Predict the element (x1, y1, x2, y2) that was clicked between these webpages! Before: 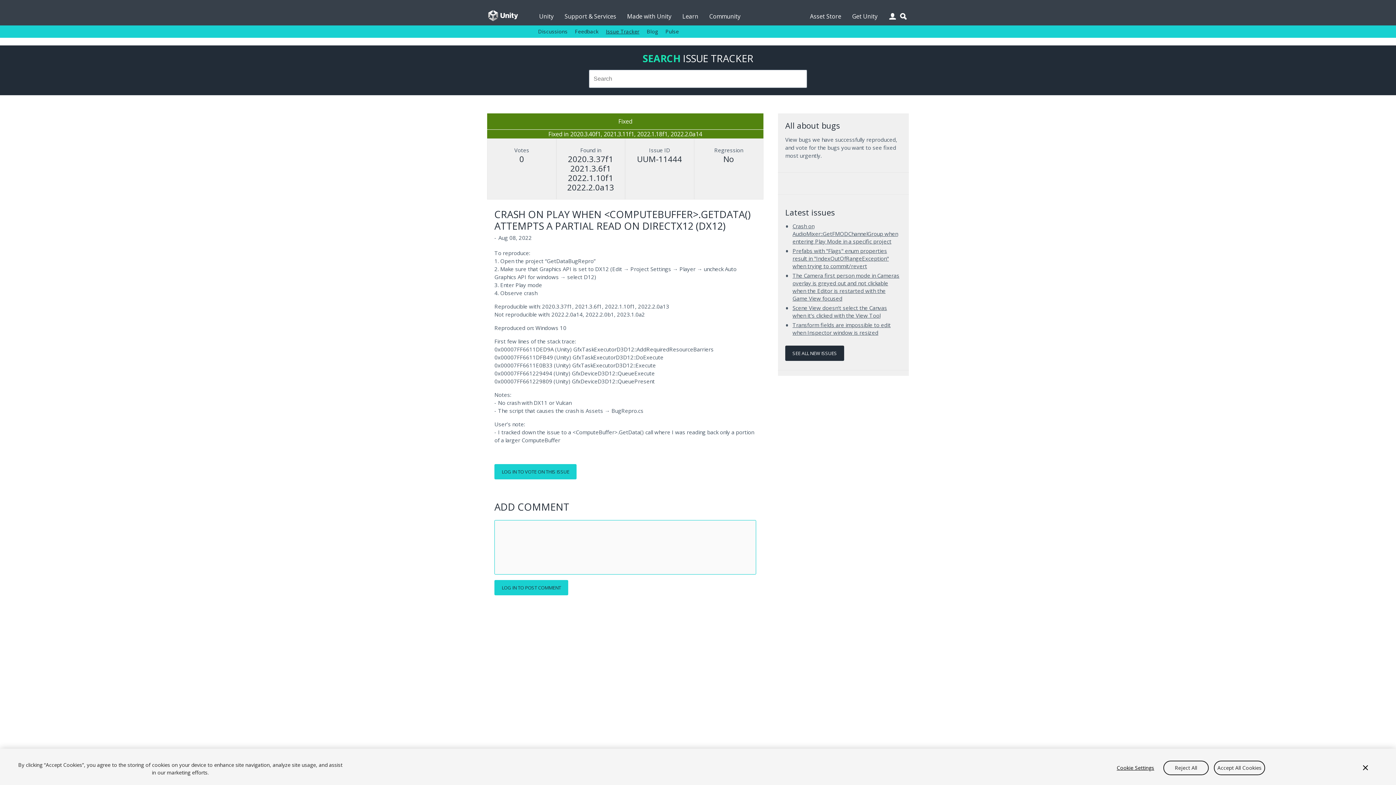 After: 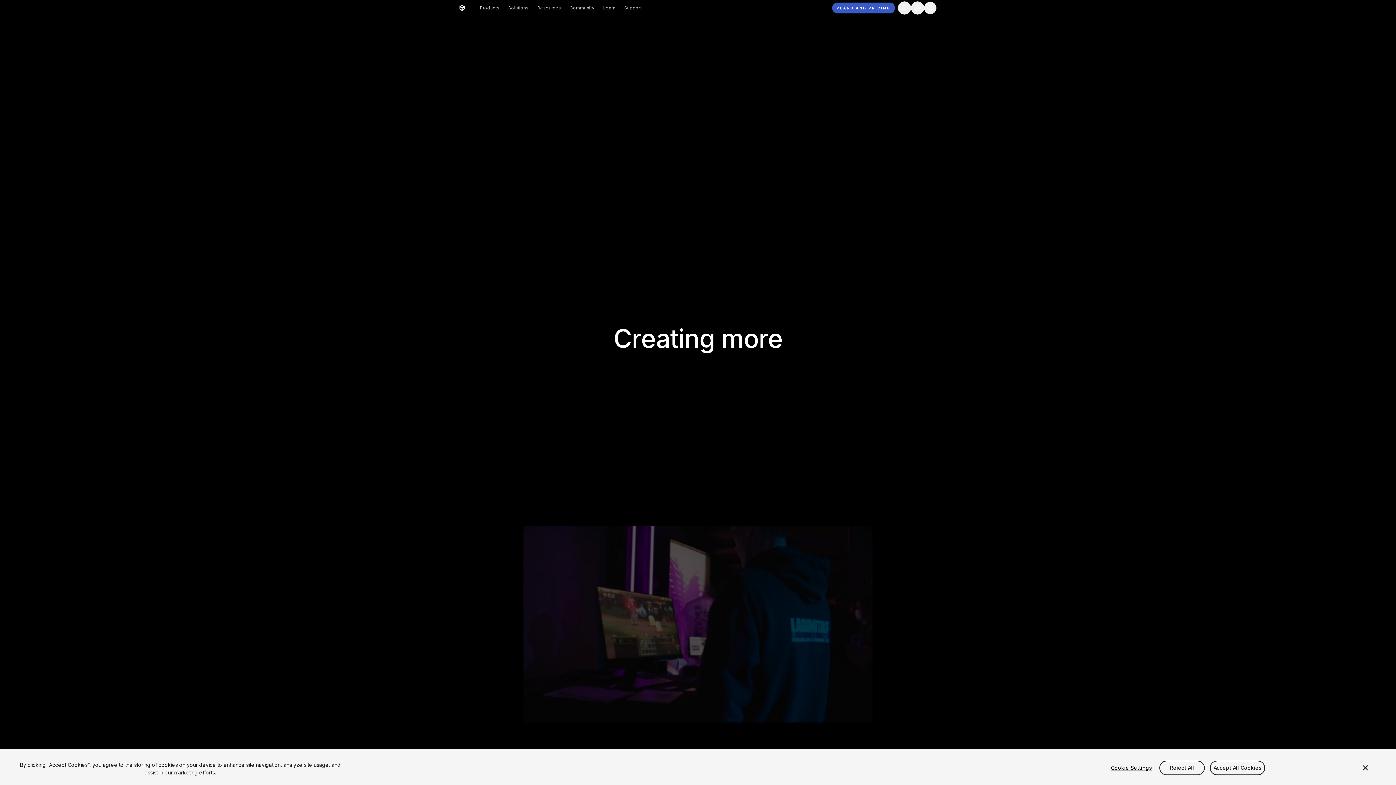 Action: label: Community bbox: (709, 0, 740, 25)